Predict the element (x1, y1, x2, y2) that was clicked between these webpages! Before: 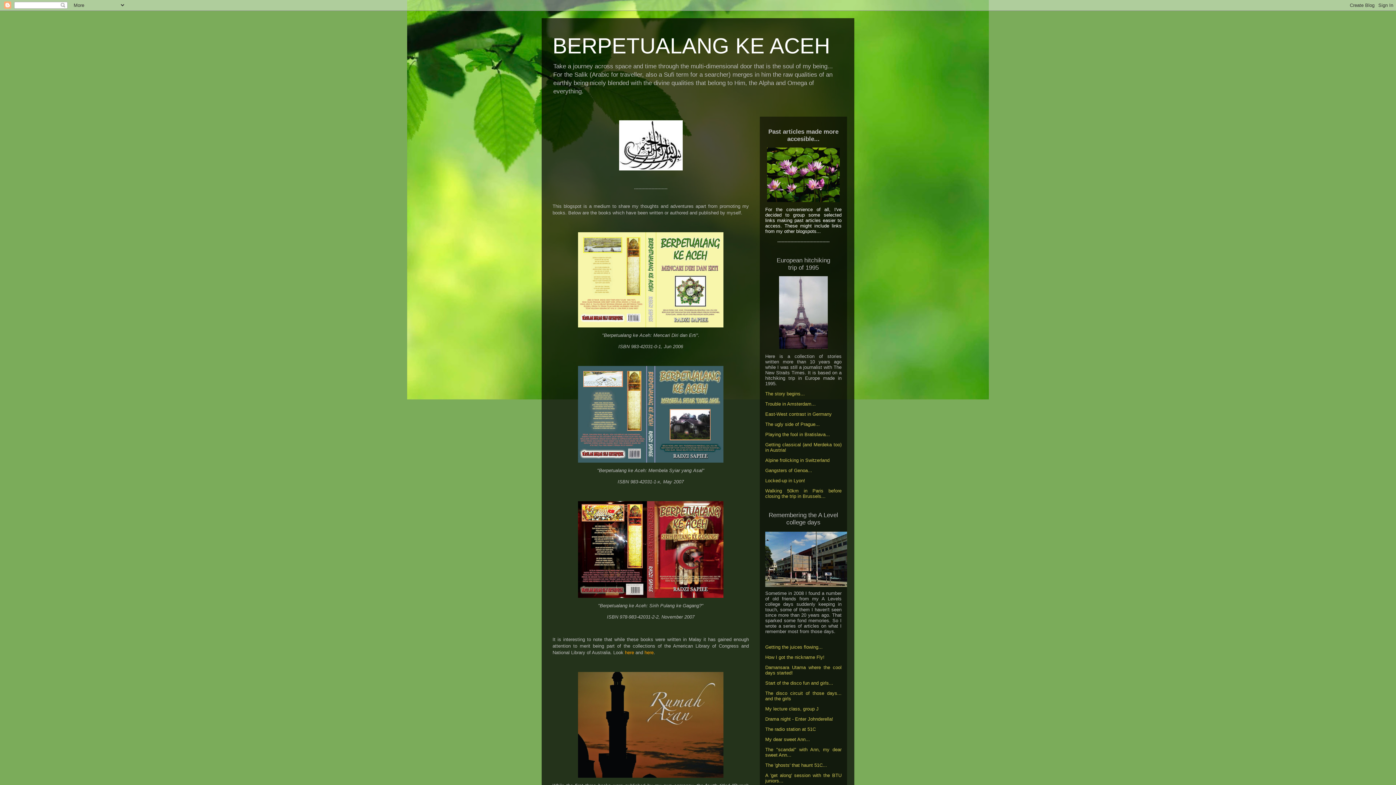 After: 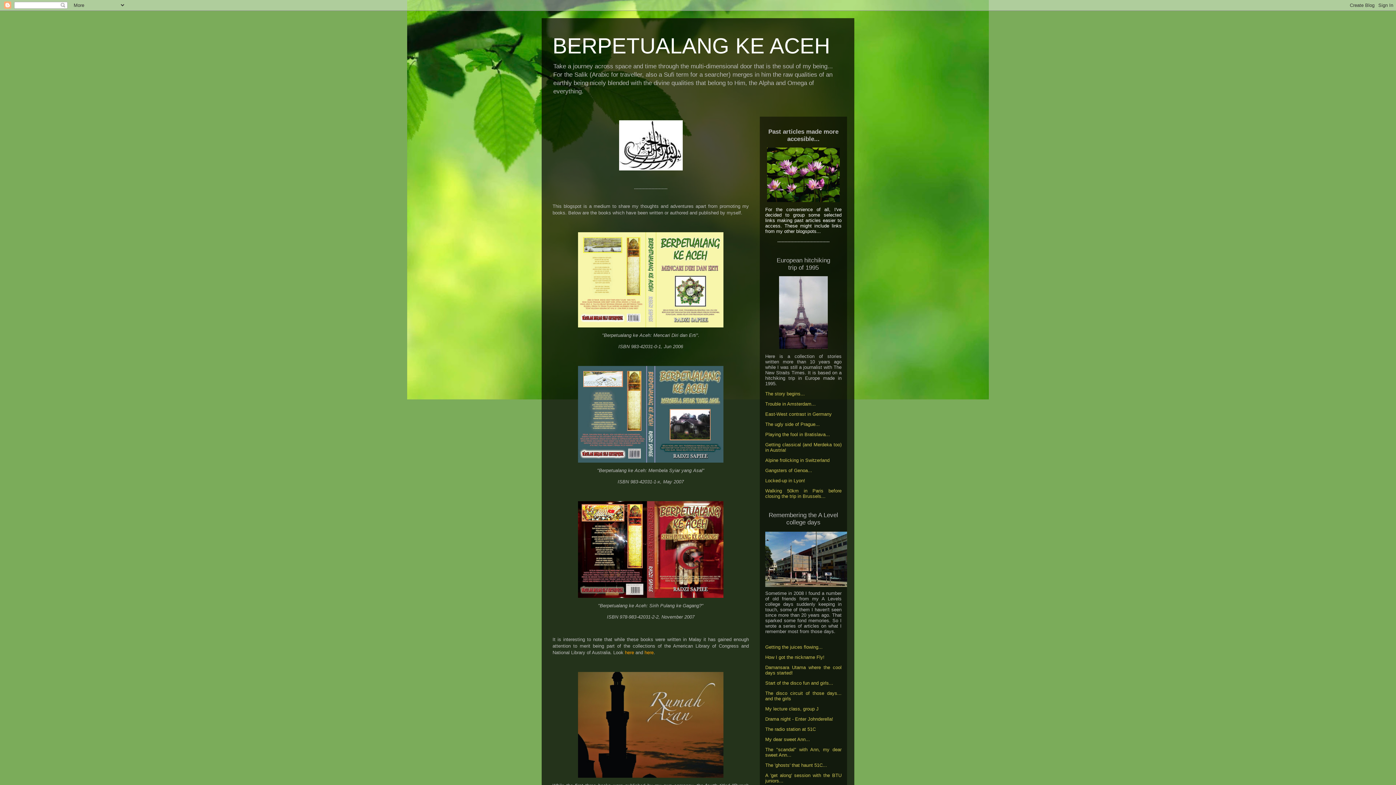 Action: label: A 'get along' session with the BTU juniors... bbox: (765, 773, 841, 783)